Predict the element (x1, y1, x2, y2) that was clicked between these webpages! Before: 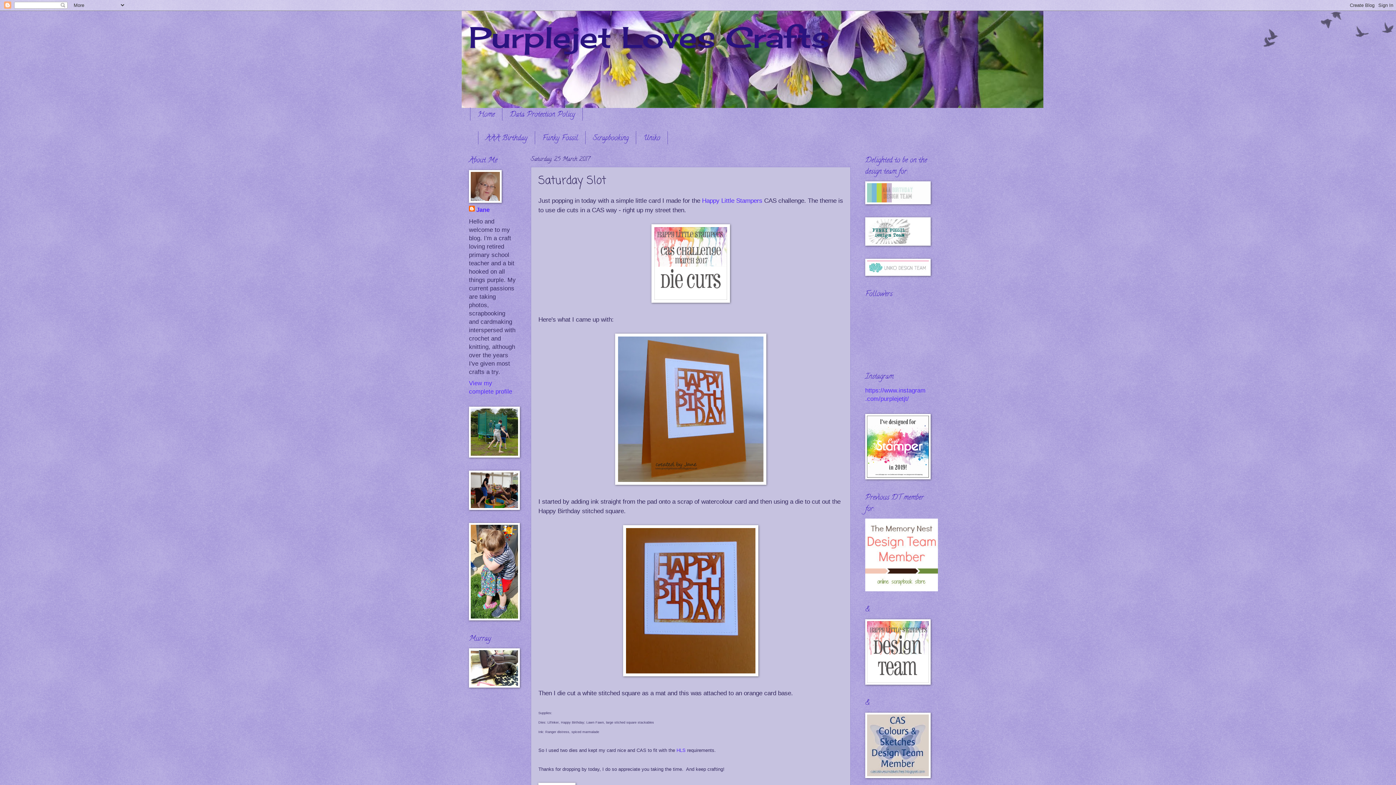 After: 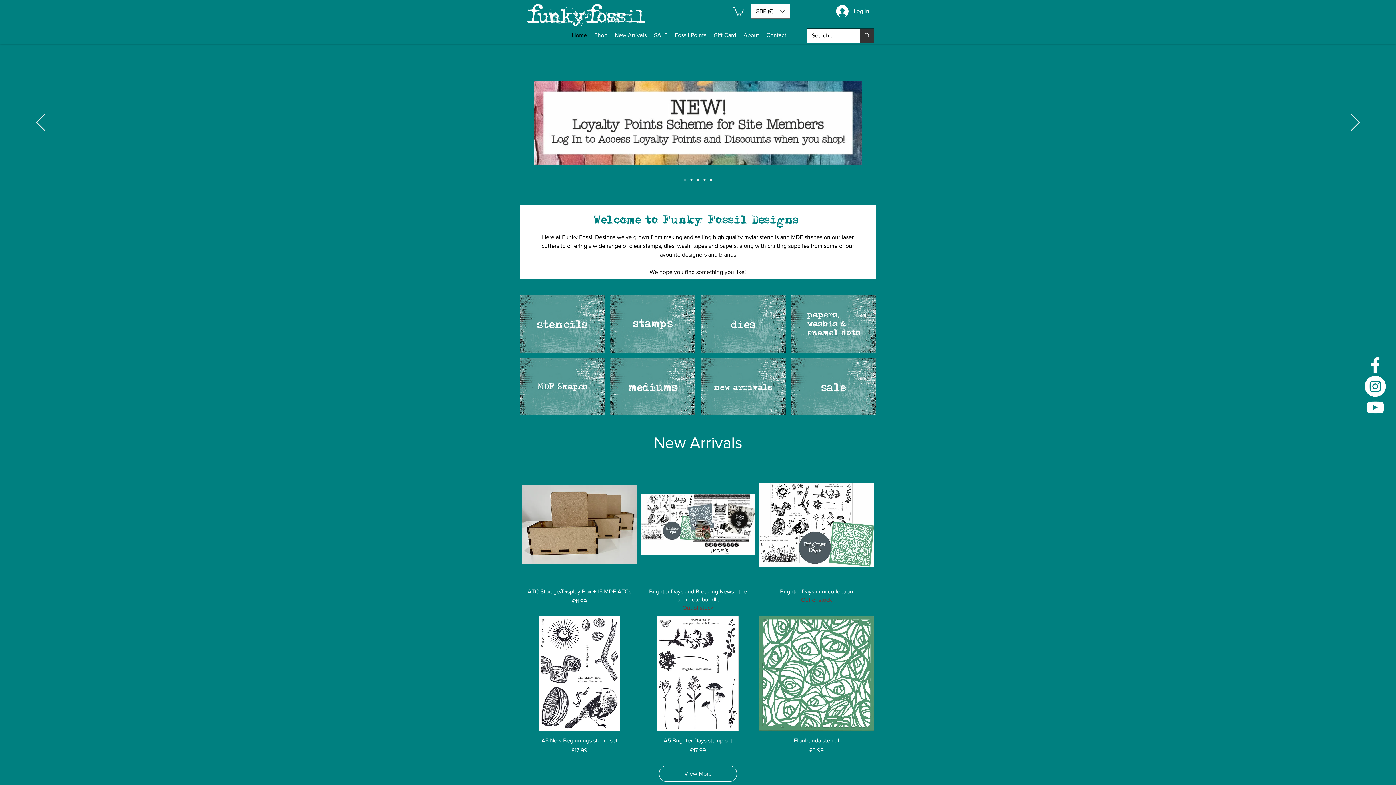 Action: bbox: (865, 240, 930, 247)